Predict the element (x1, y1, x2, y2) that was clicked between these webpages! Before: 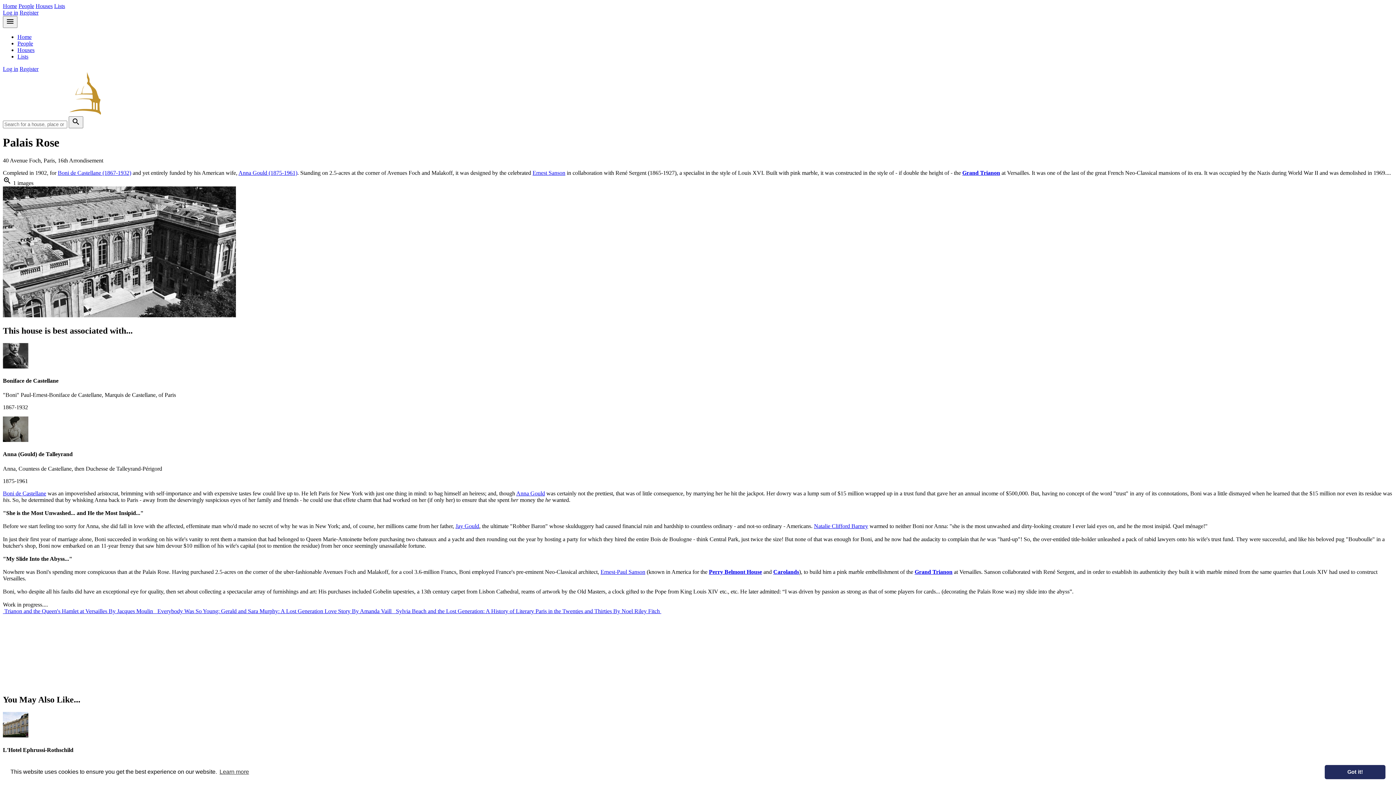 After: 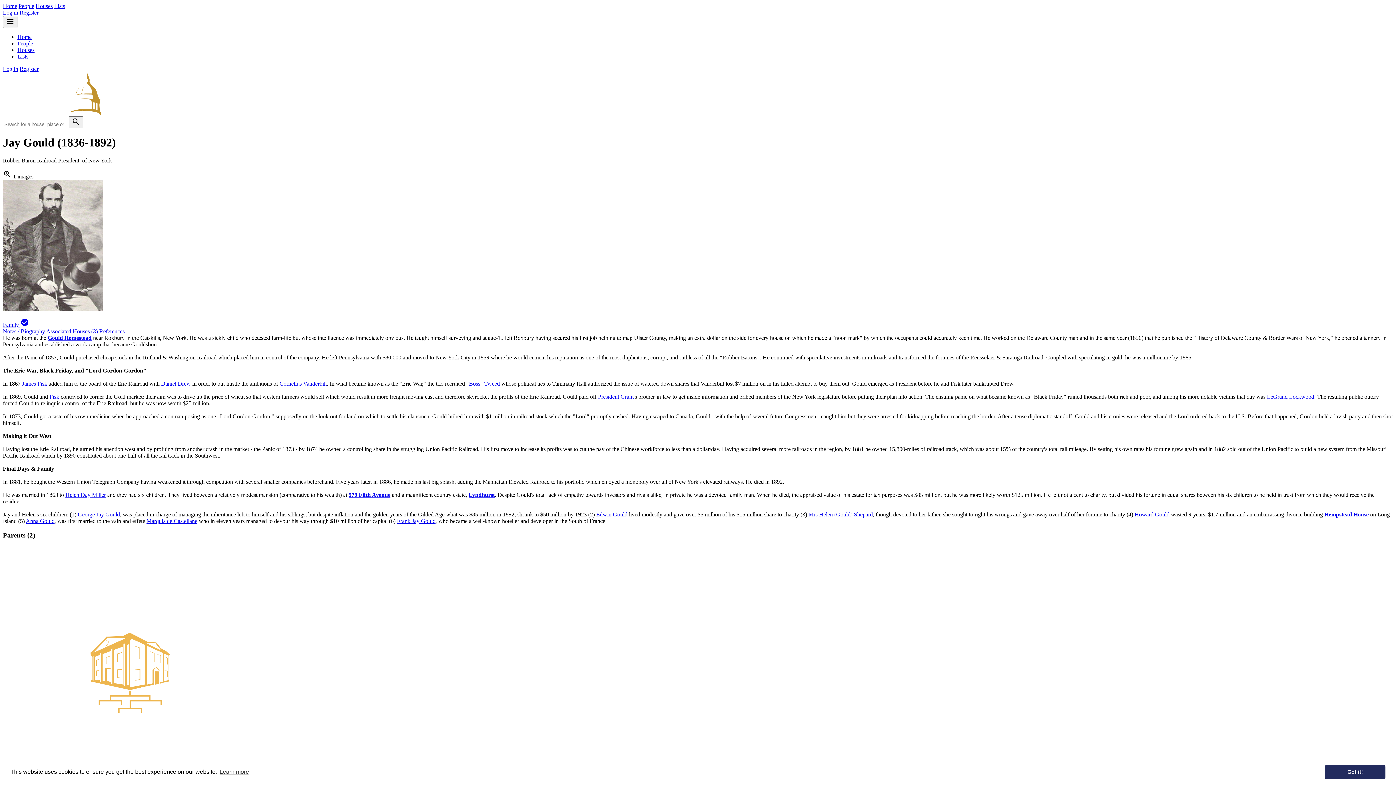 Action: label: Jay Gould bbox: (455, 523, 479, 529)